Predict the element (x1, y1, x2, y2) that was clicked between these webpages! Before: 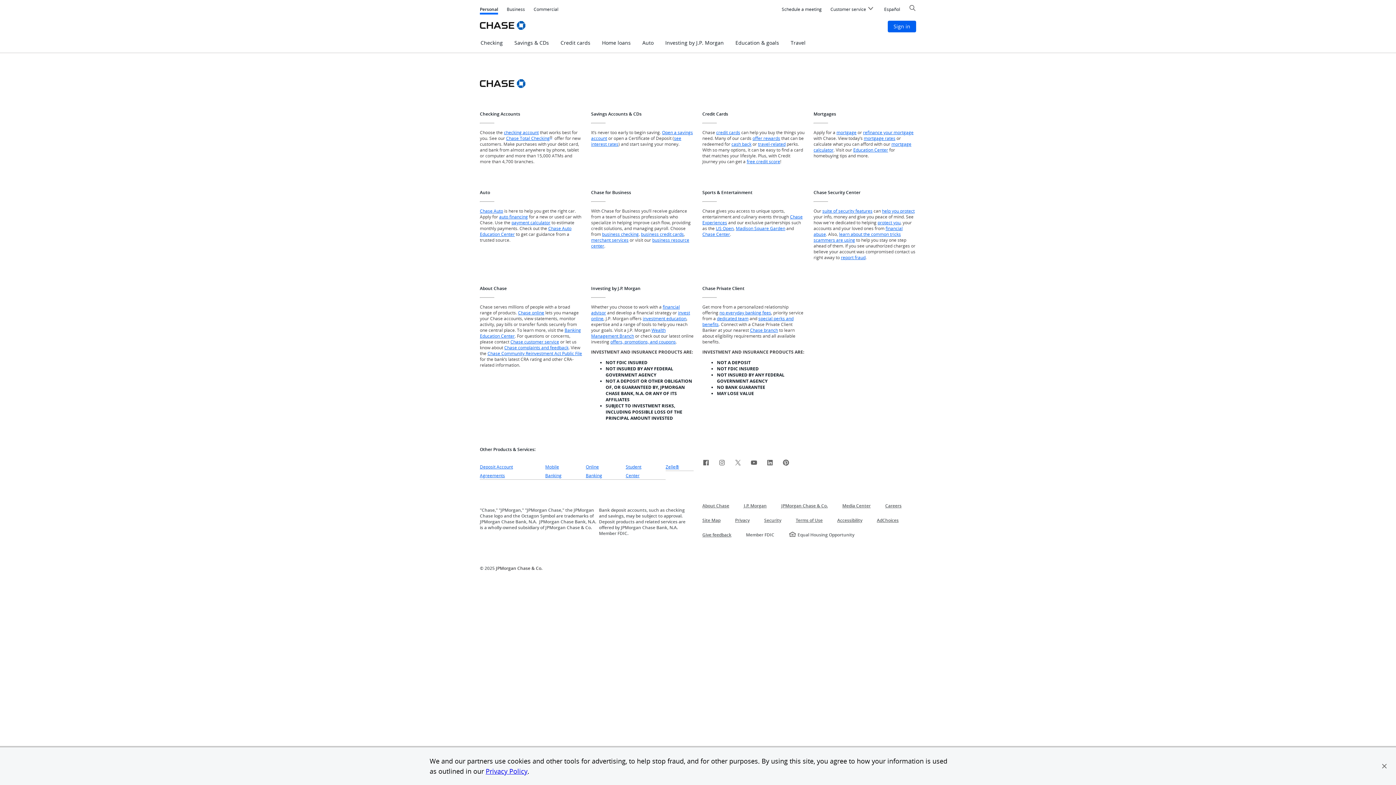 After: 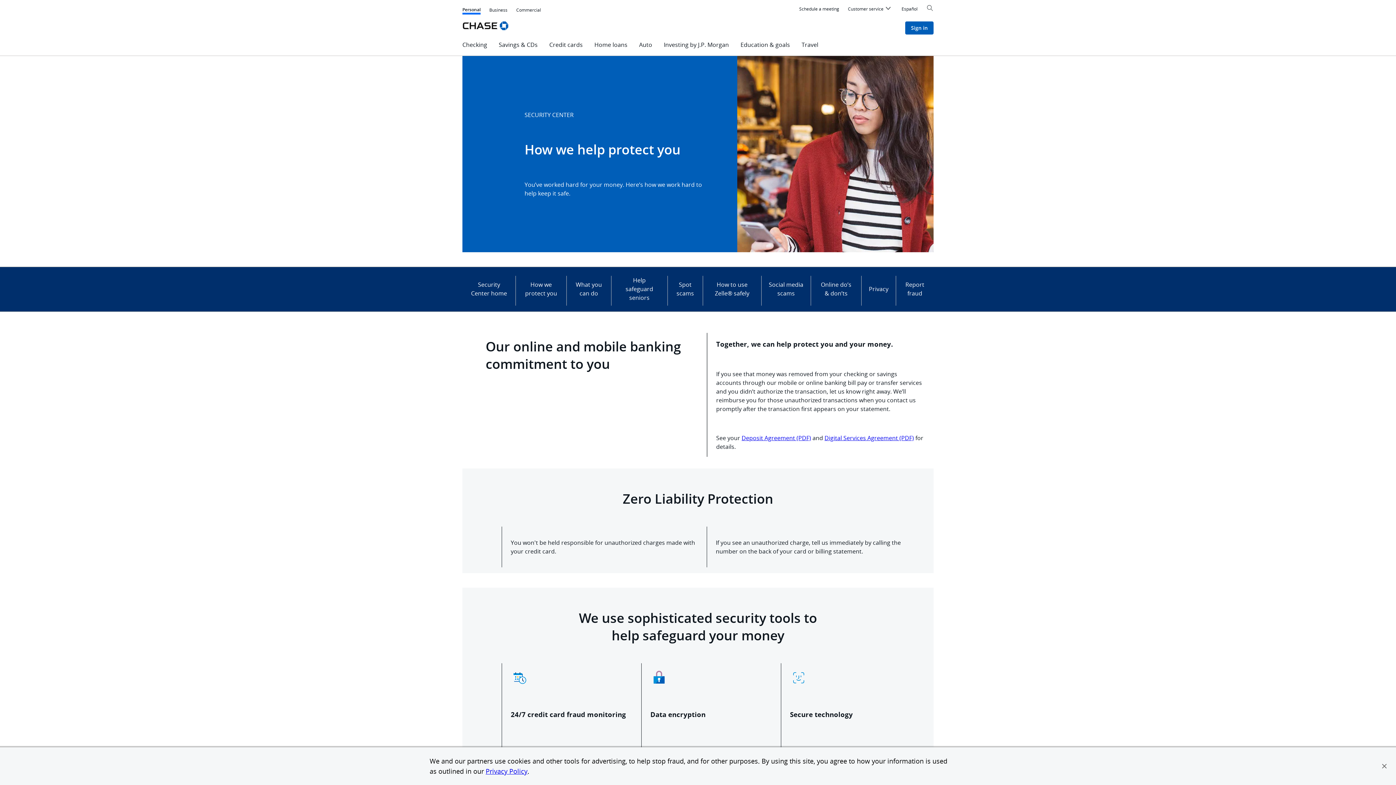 Action: label: protect you bbox: (877, 219, 900, 225)